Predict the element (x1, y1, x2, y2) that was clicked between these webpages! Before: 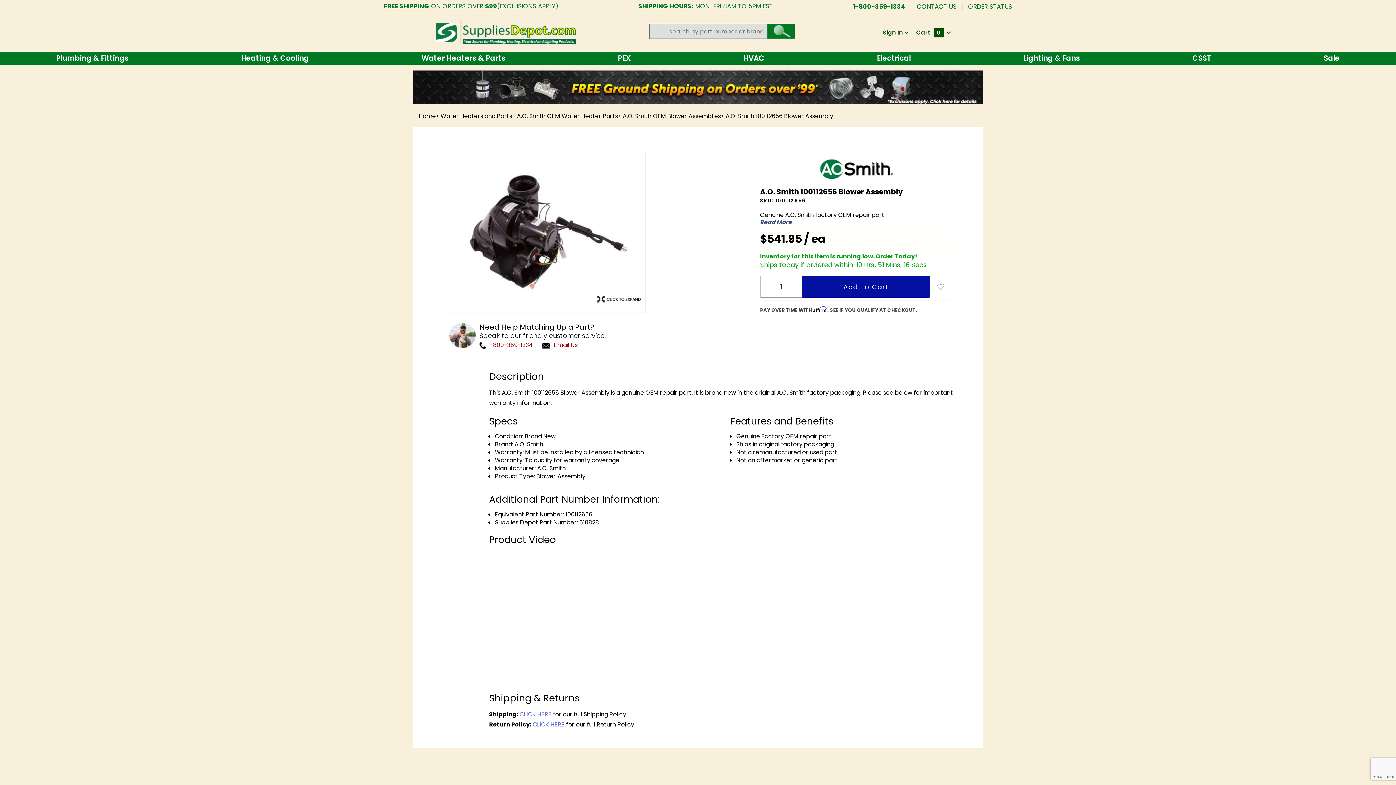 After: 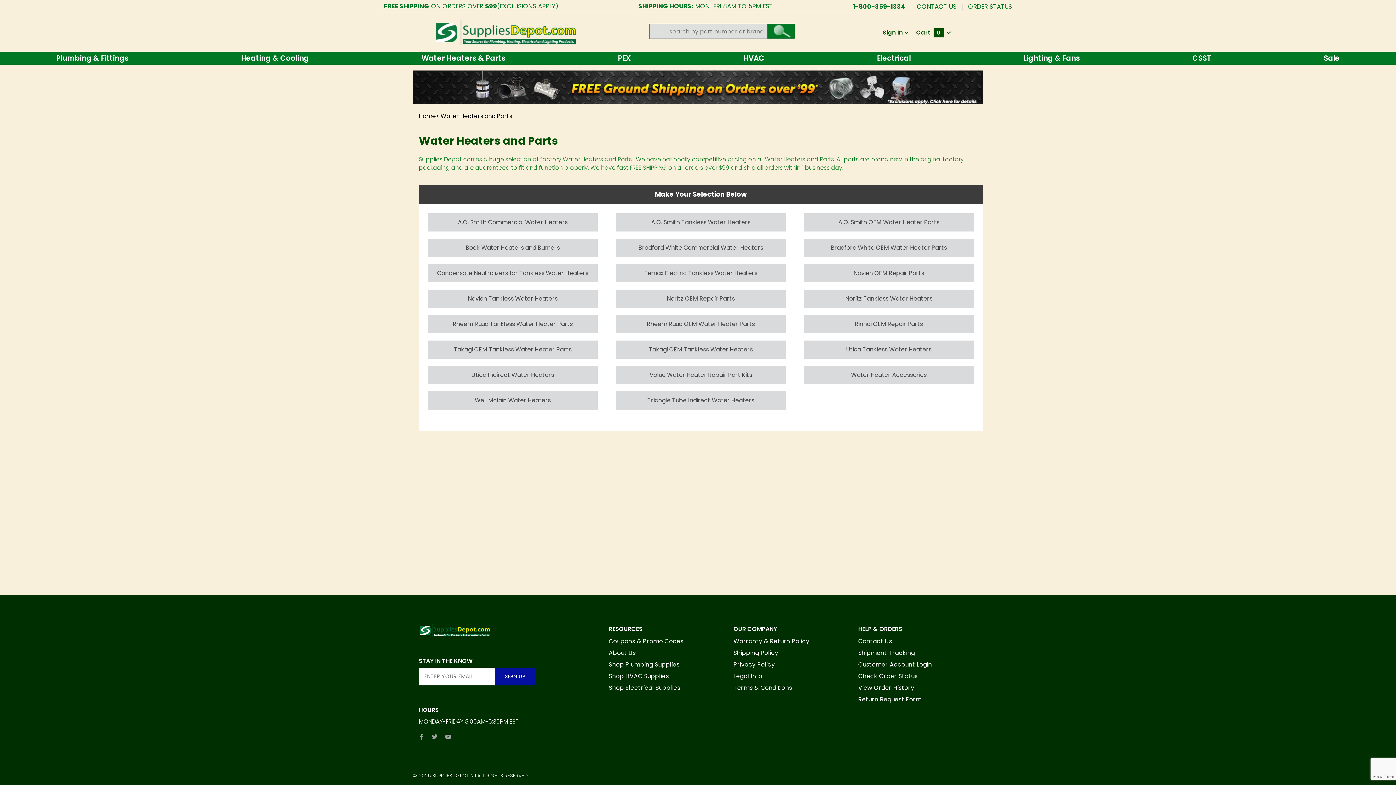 Action: bbox: (440, 112, 512, 120) label: Water Heaters and Parts